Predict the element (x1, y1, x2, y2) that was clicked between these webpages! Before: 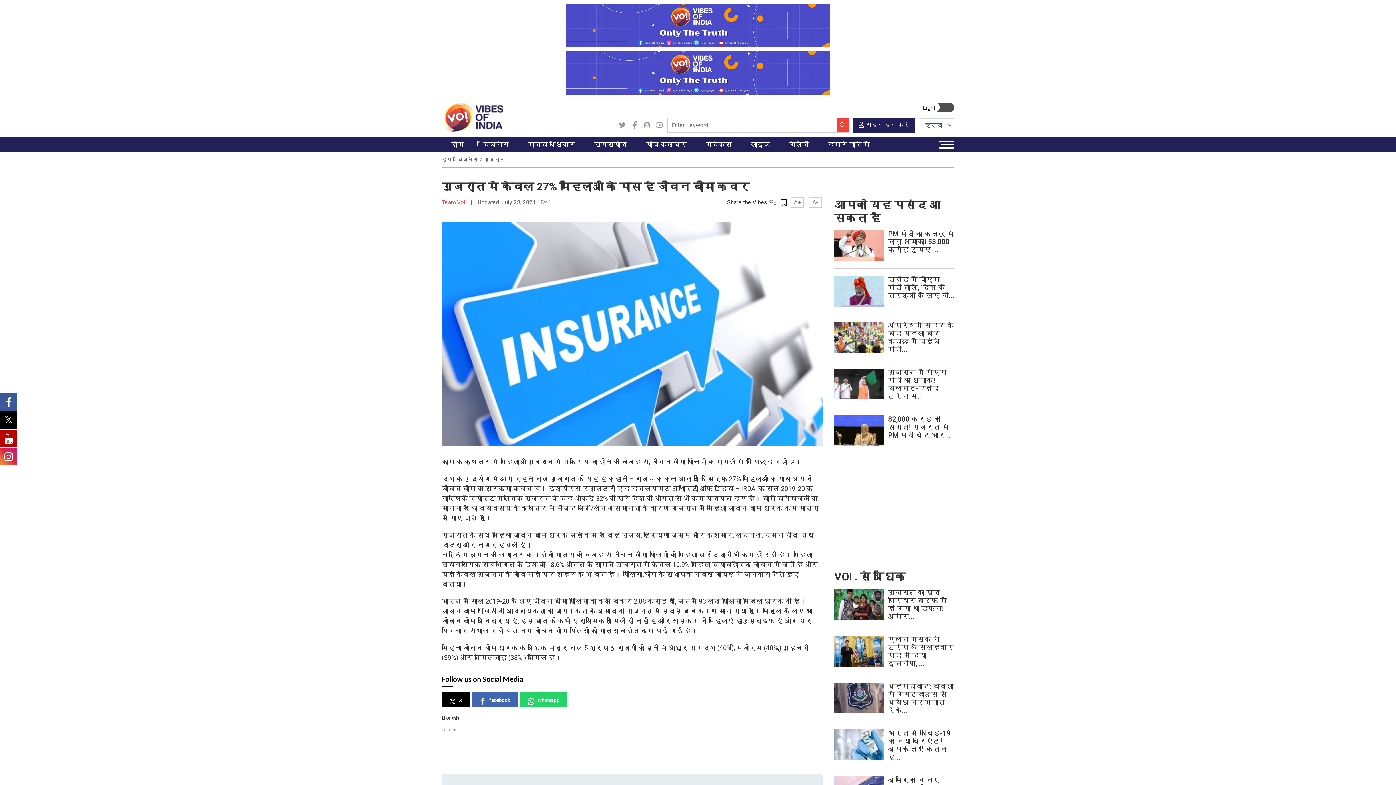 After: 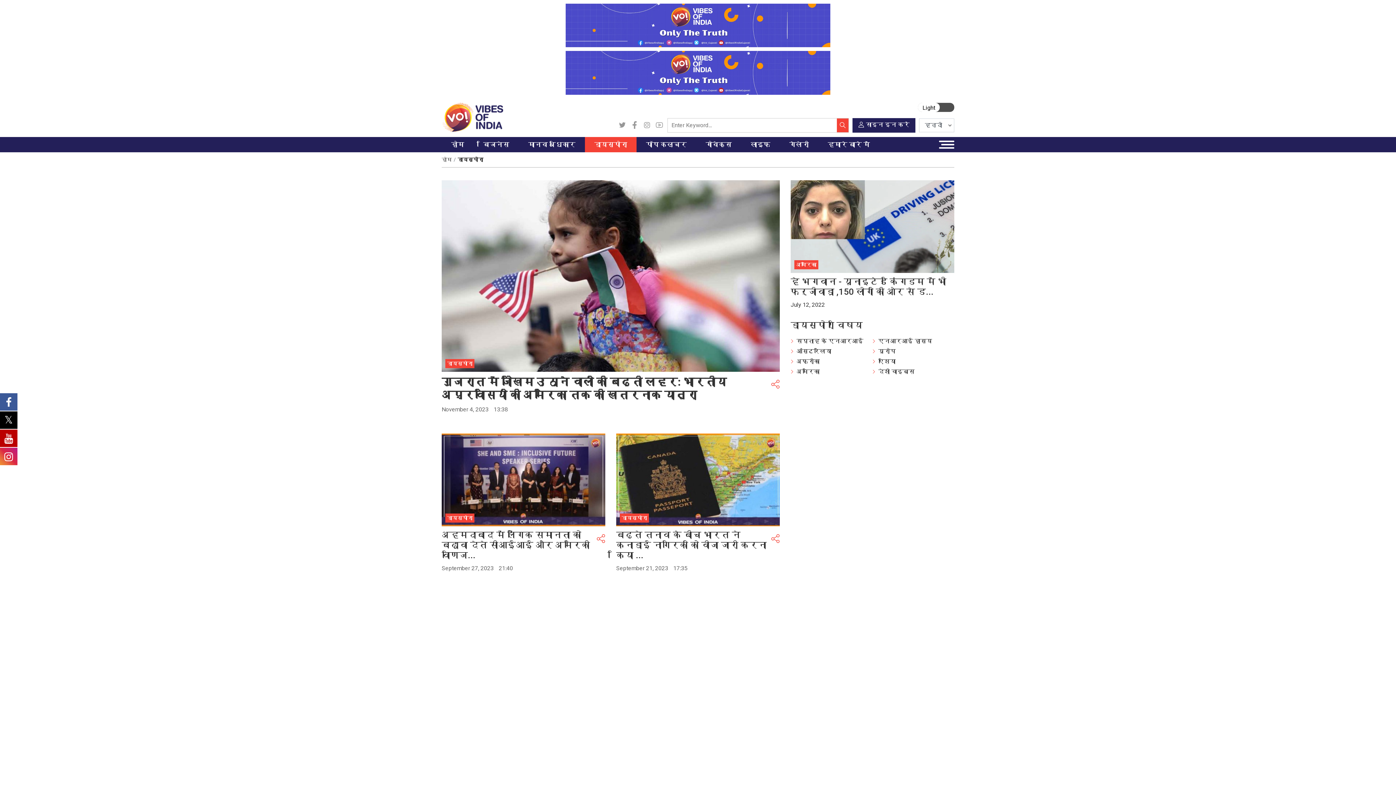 Action: bbox: (585, 137, 636, 152) label: डायस्पोरा